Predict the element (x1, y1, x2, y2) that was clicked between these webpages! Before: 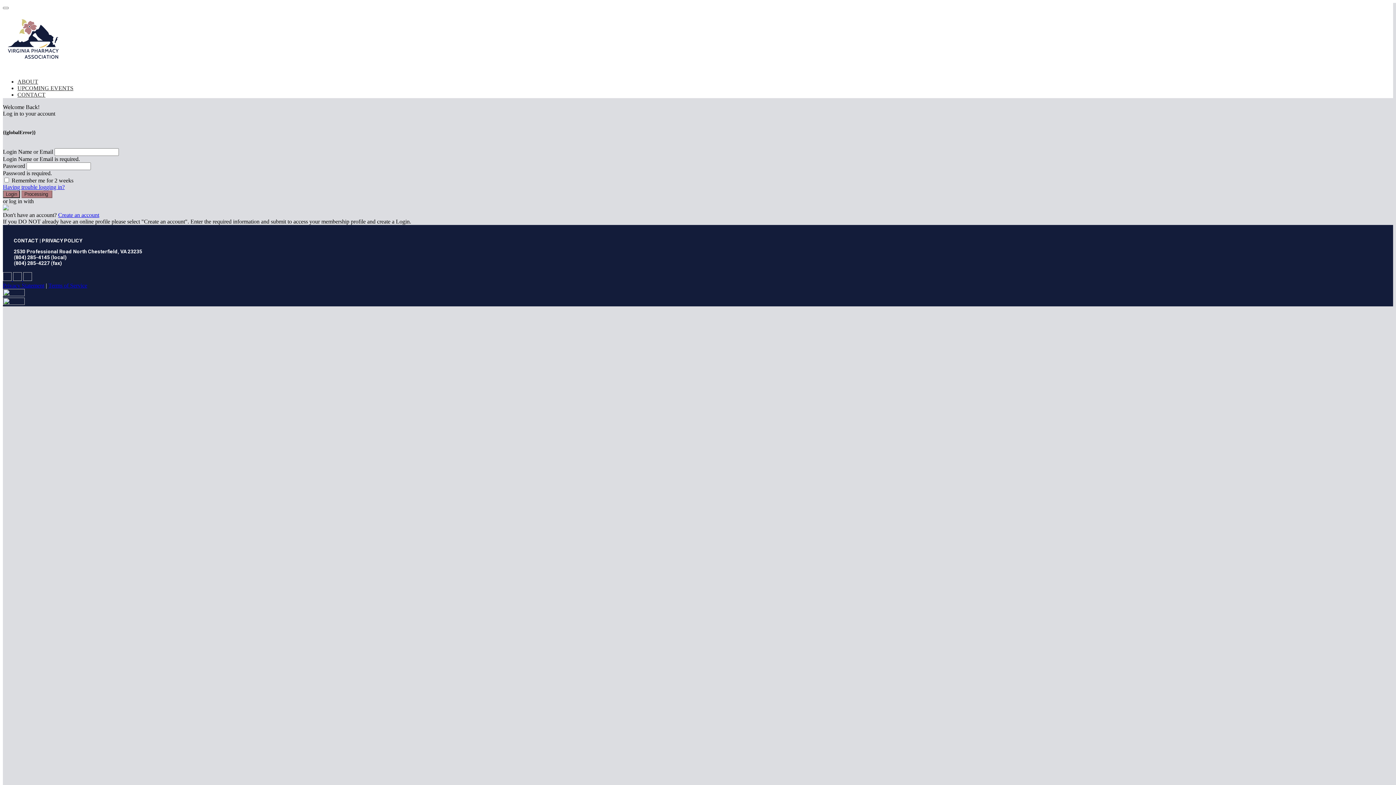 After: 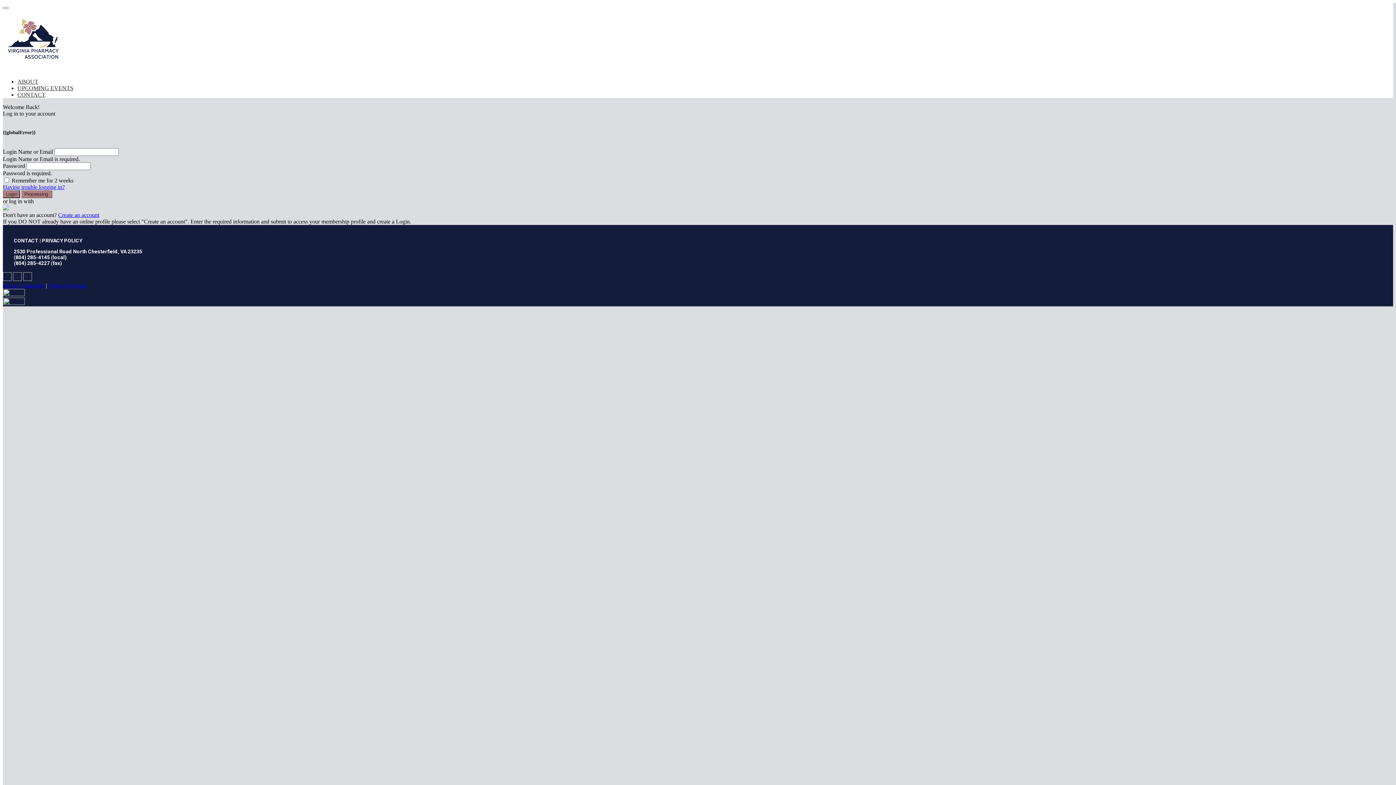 Action: bbox: (2, 282, 44, 288) label: Privacy Statement